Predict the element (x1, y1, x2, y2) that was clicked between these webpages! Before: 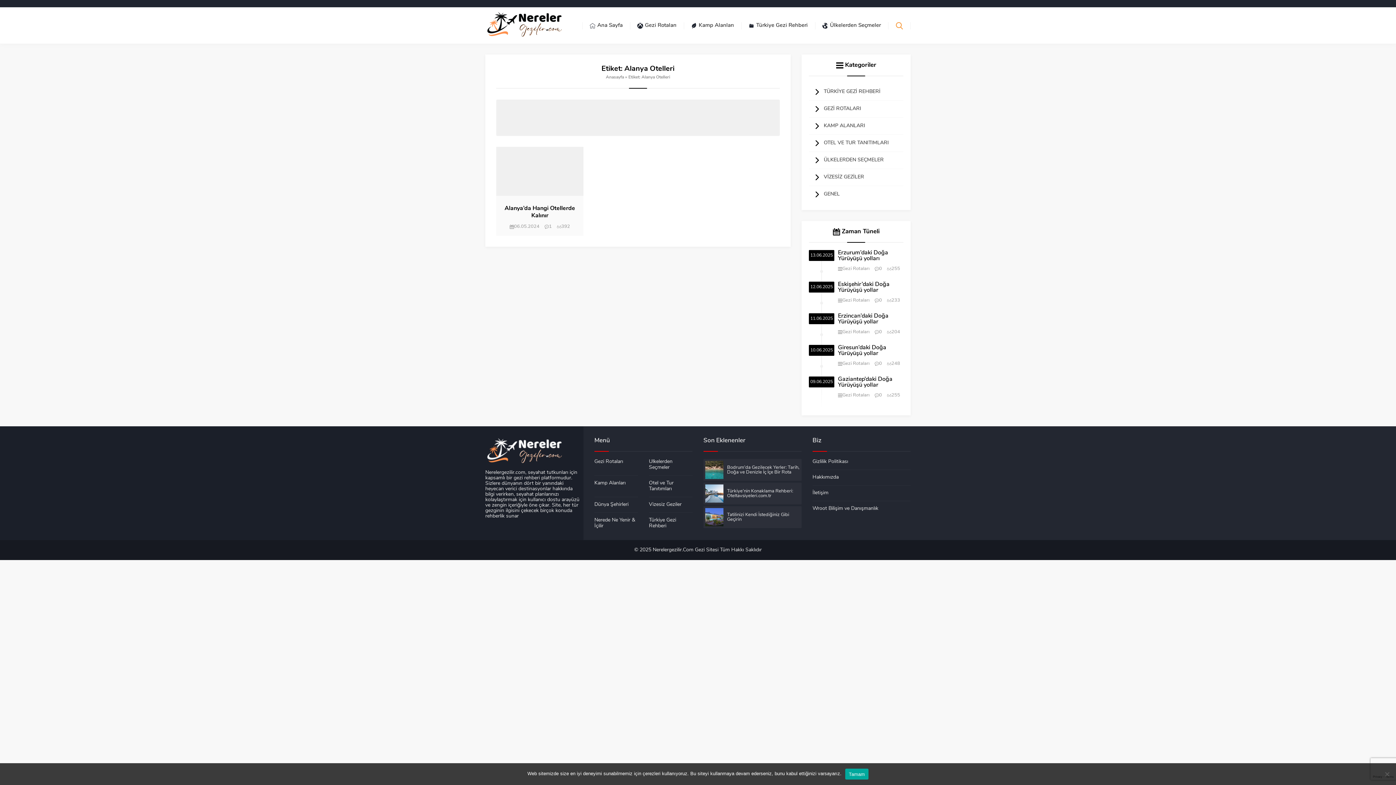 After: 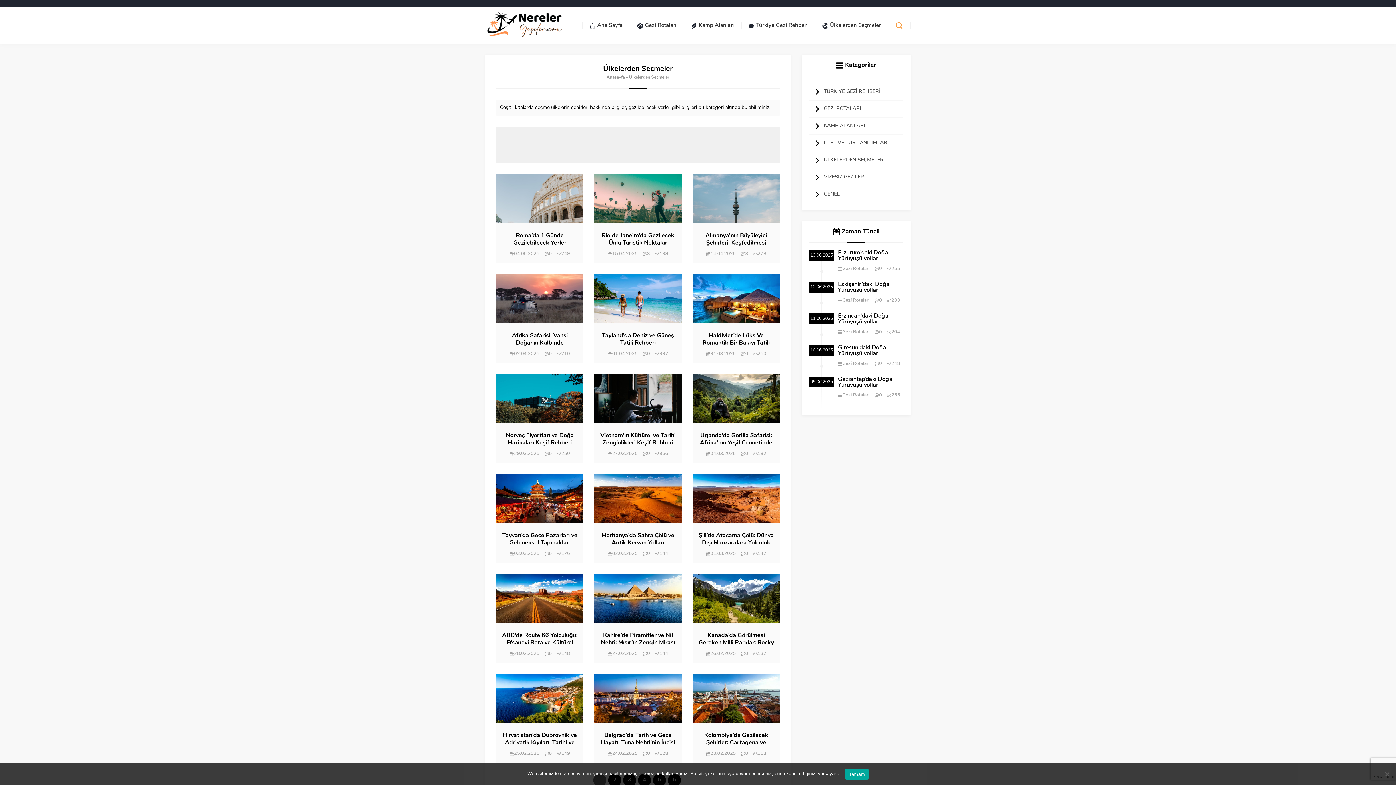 Action: label: Ülkelerden Seçmeler bbox: (649, 459, 692, 470)